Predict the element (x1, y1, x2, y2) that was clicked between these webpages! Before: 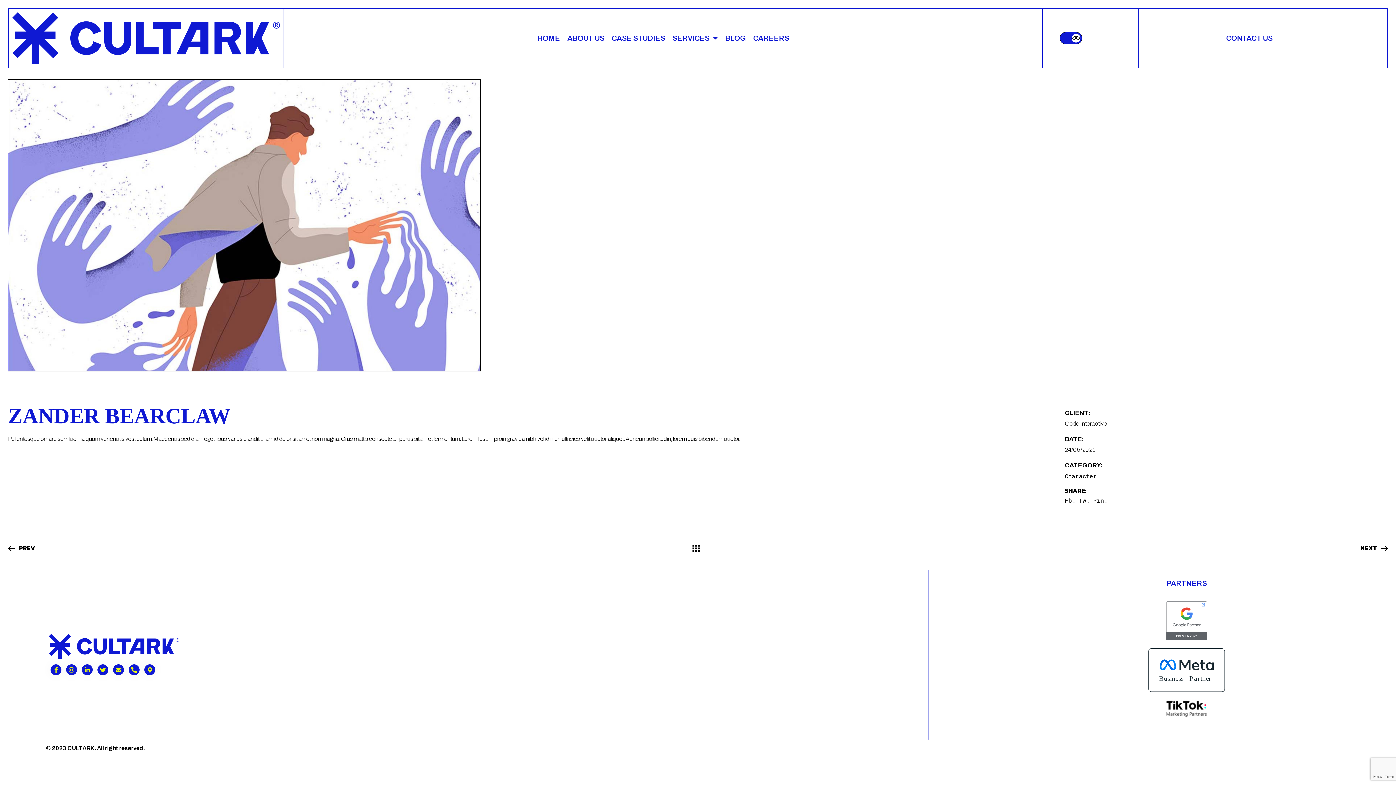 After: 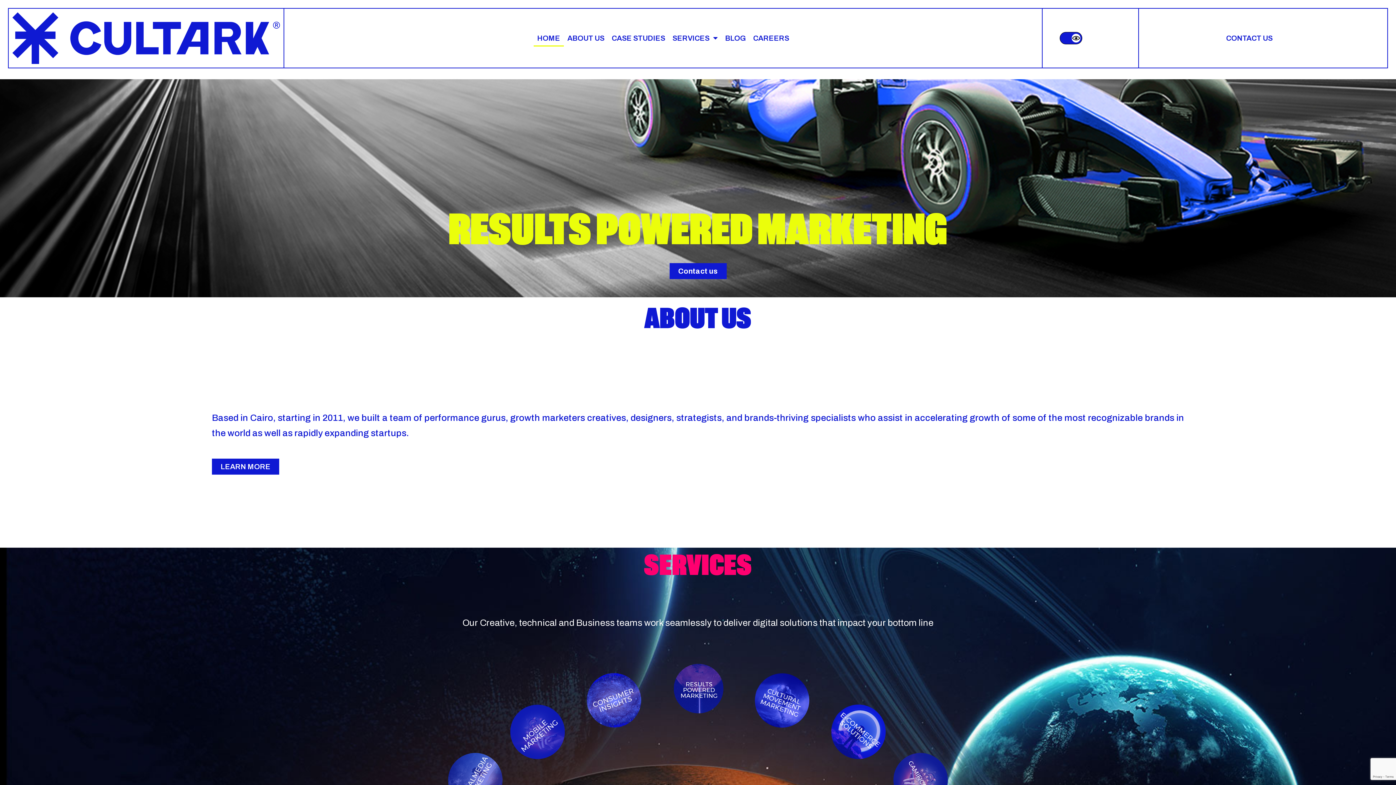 Action: bbox: (12, 12, 280, 64)